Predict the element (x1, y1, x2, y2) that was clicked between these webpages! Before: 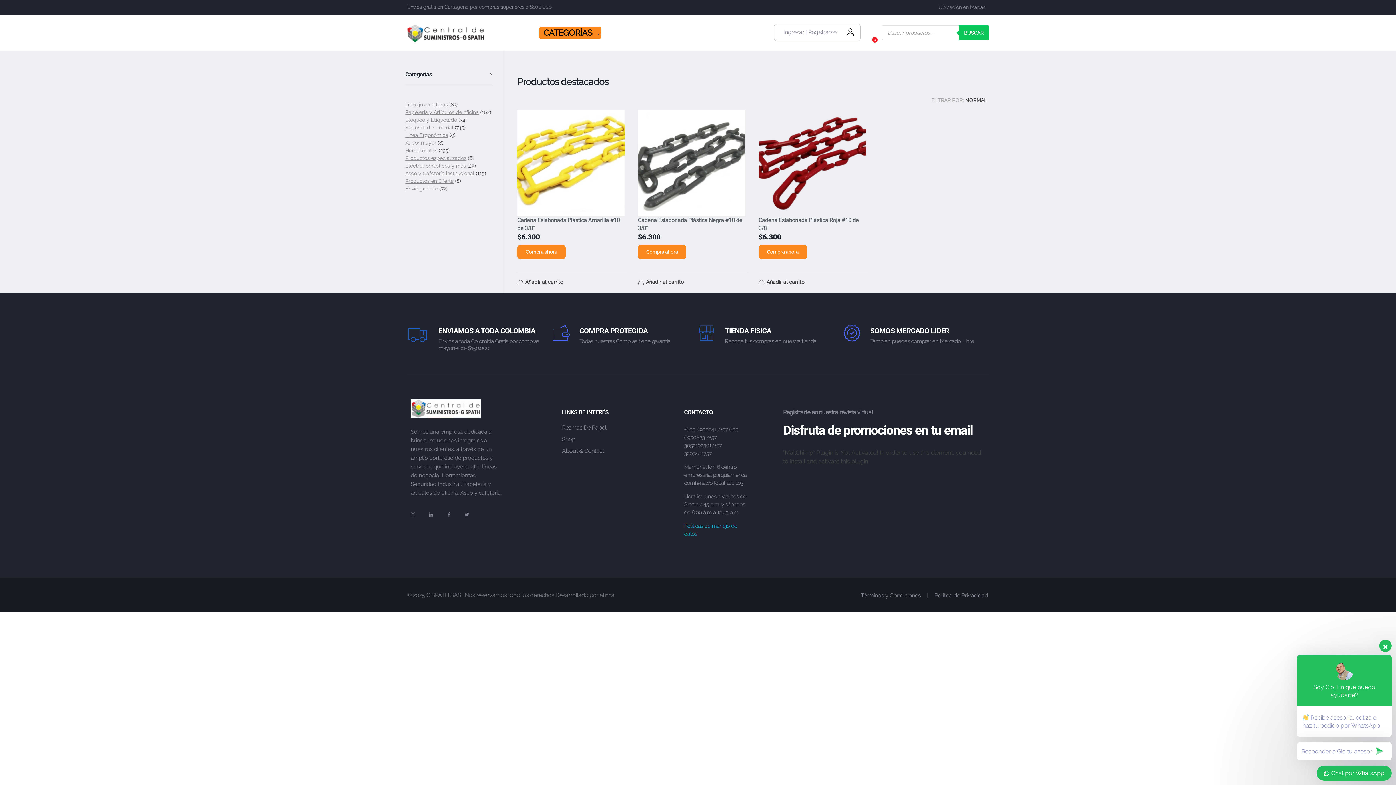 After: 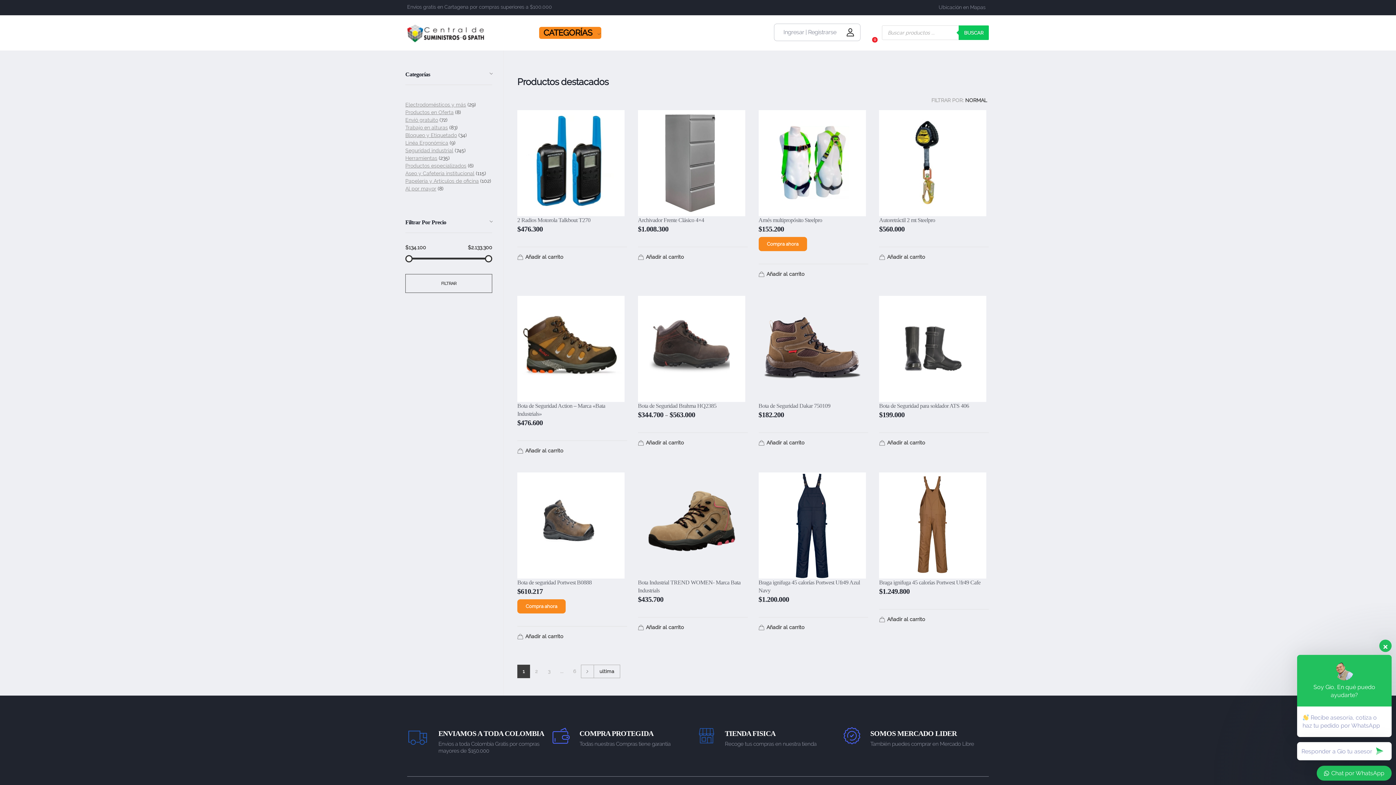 Action: label: Envió gratuito bbox: (405, 185, 438, 191)